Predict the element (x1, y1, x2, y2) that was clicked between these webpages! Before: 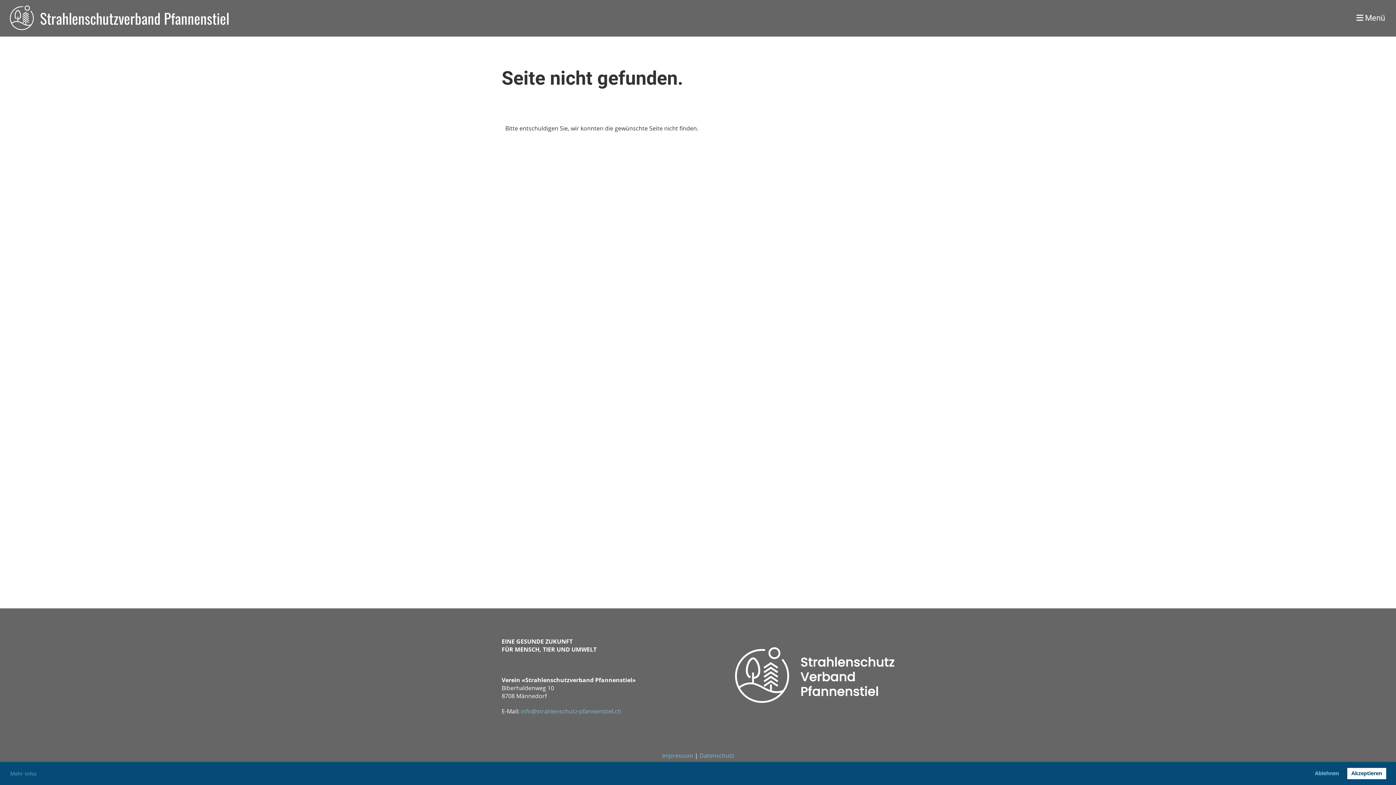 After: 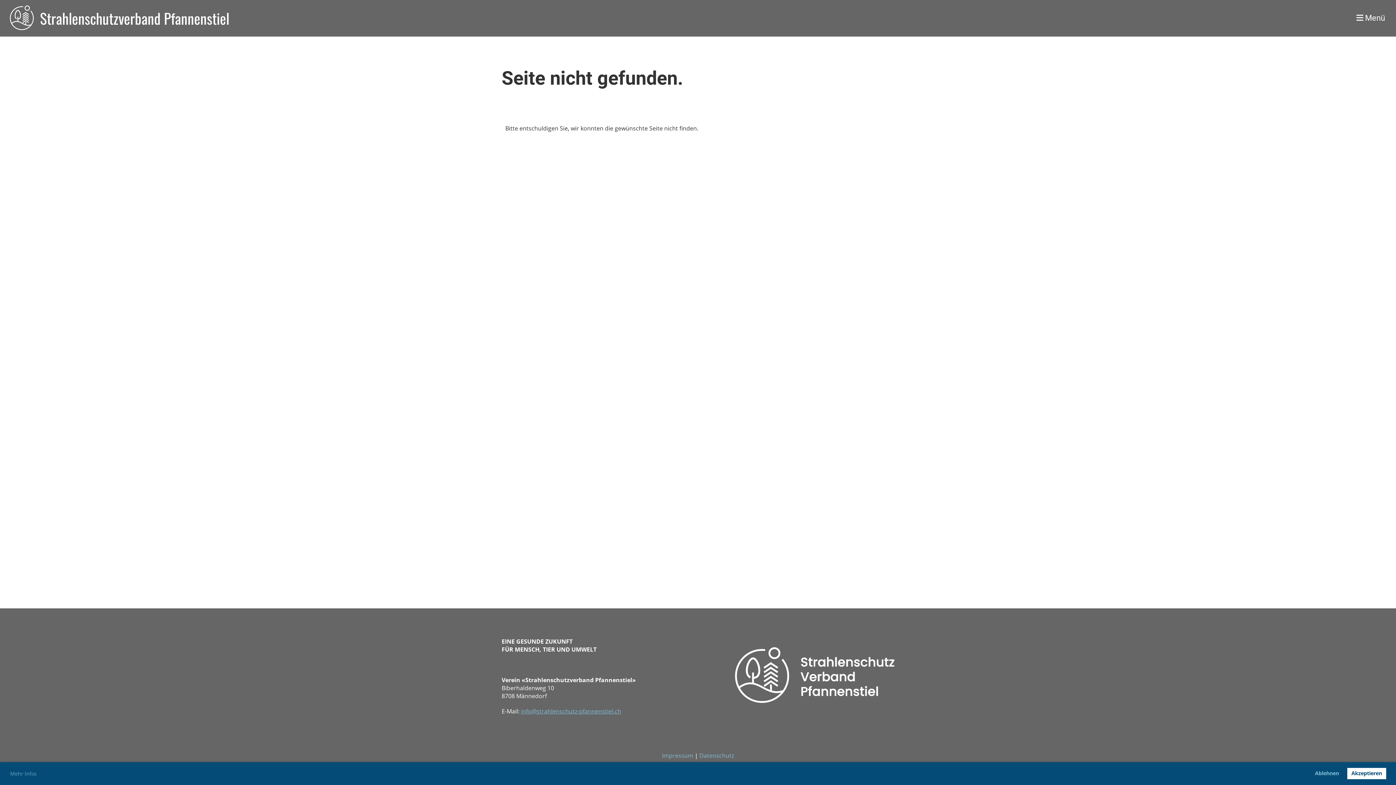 Action: label: info@strahlenschutz-pfannenstiel.ch bbox: (521, 707, 621, 715)